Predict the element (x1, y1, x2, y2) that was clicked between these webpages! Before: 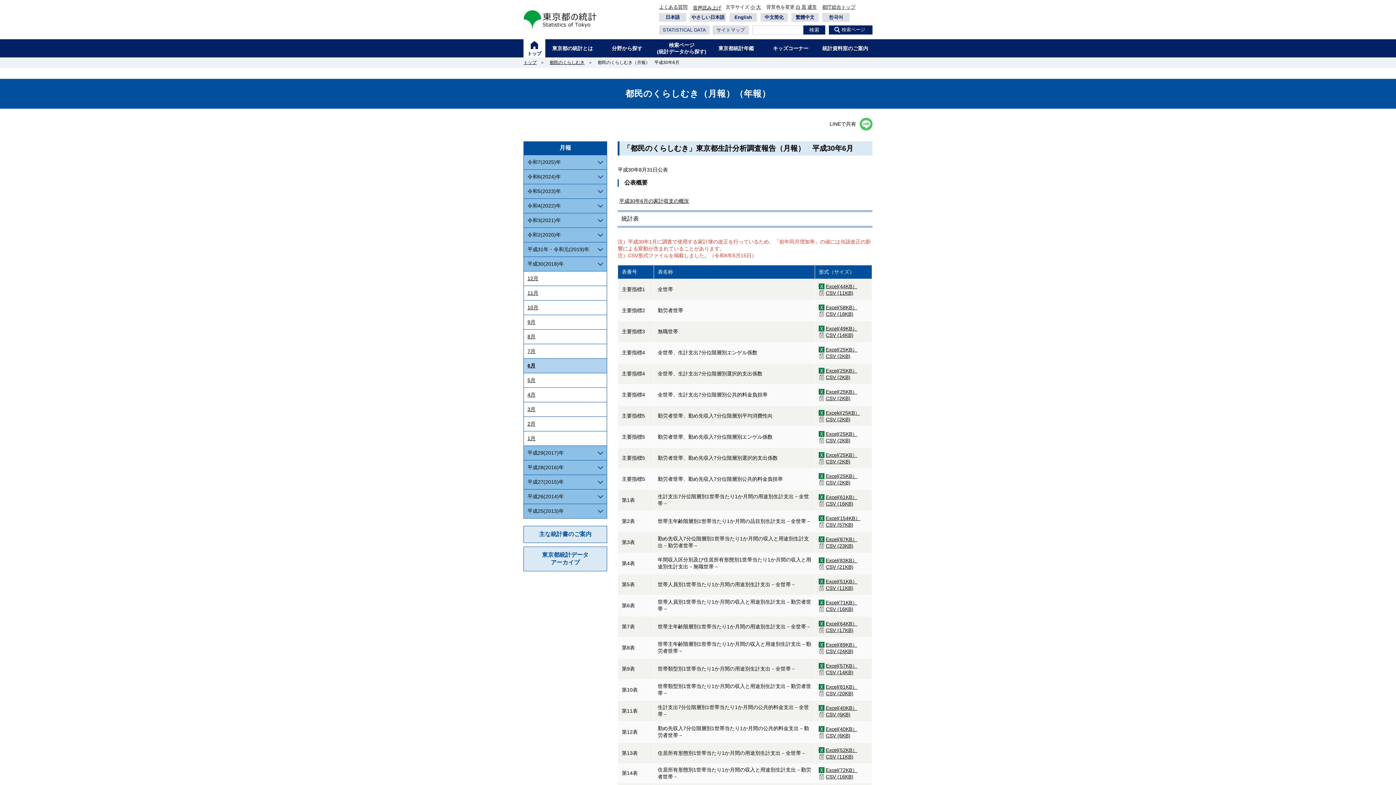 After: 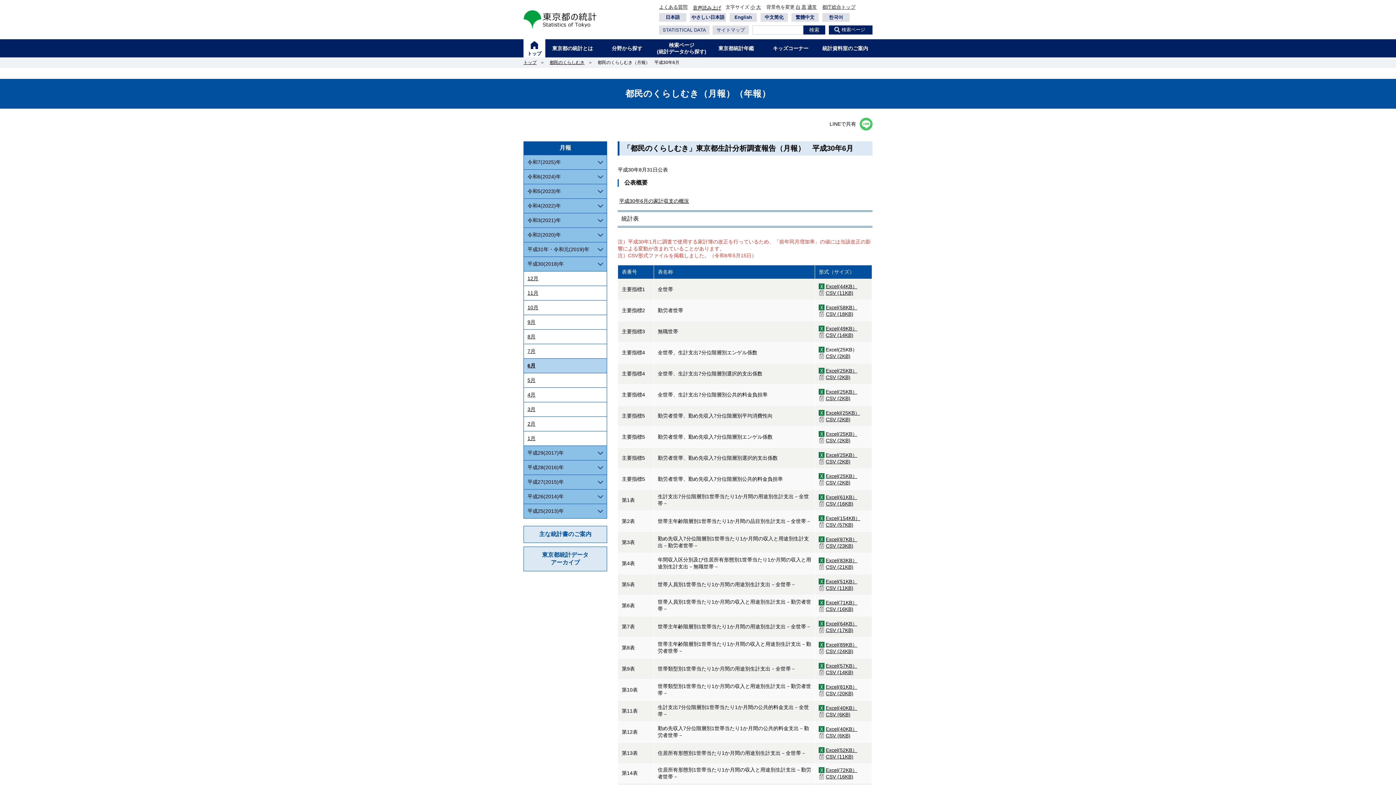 Action: bbox: (819, 346, 857, 352) label: Excel(25KB）